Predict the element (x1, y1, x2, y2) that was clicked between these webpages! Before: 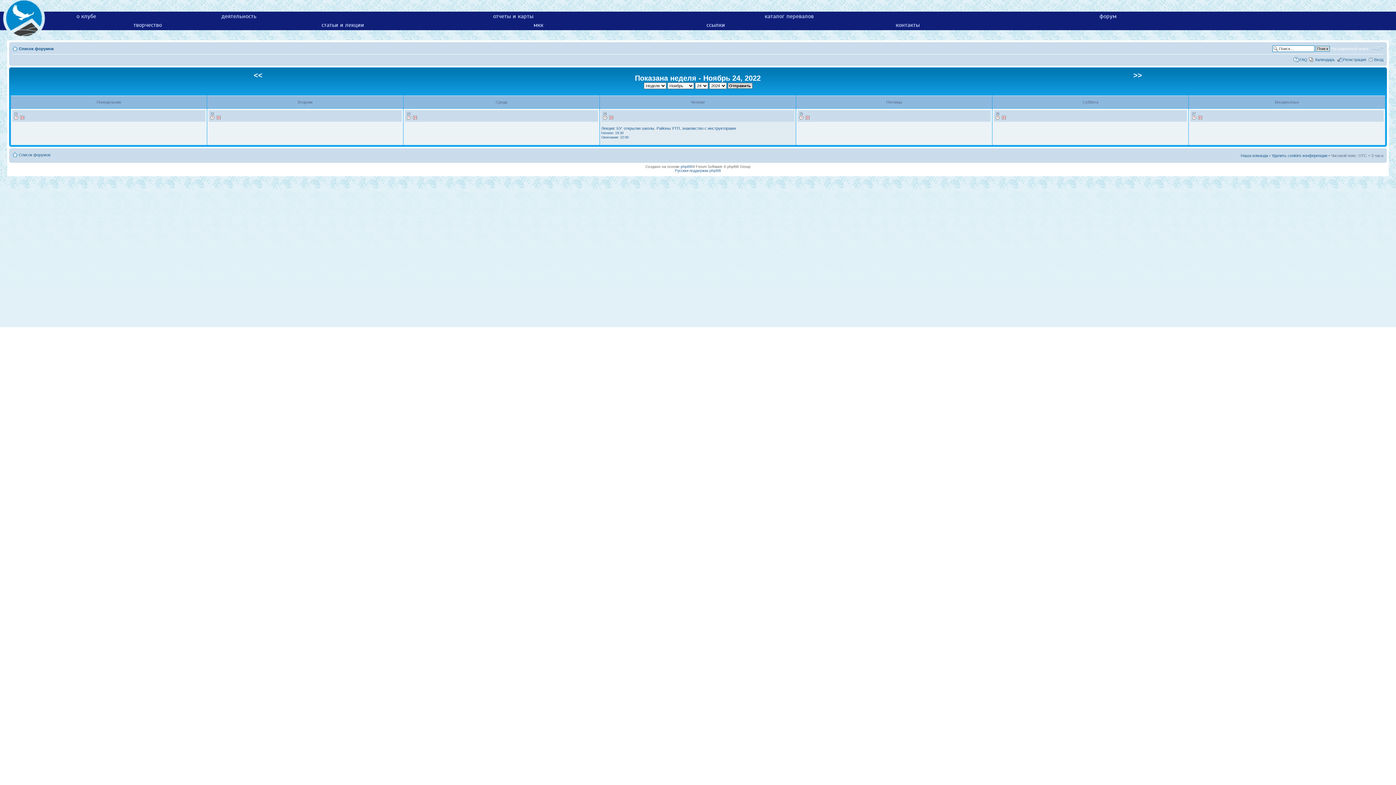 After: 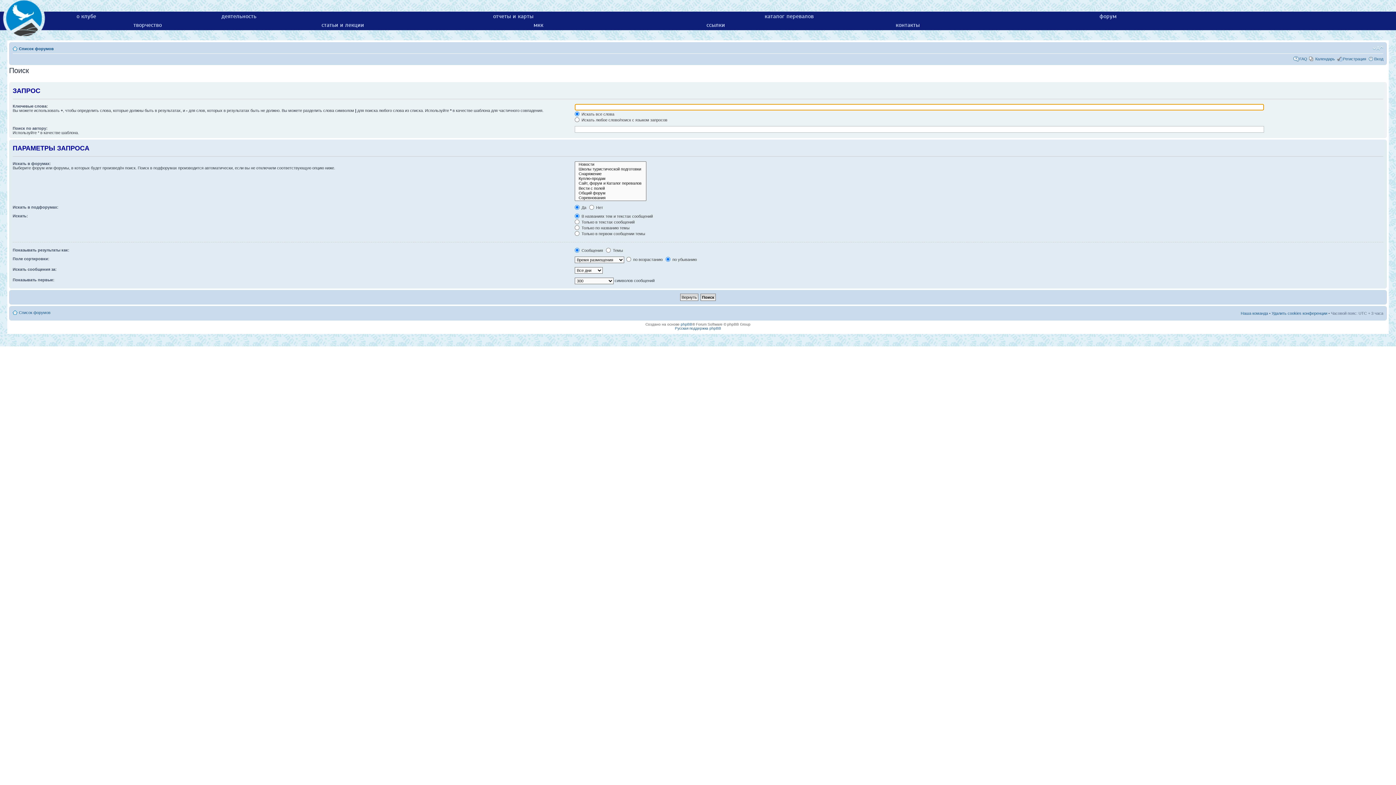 Action: bbox: (1331, 44, 1369, 52) label: Расширенный поиск